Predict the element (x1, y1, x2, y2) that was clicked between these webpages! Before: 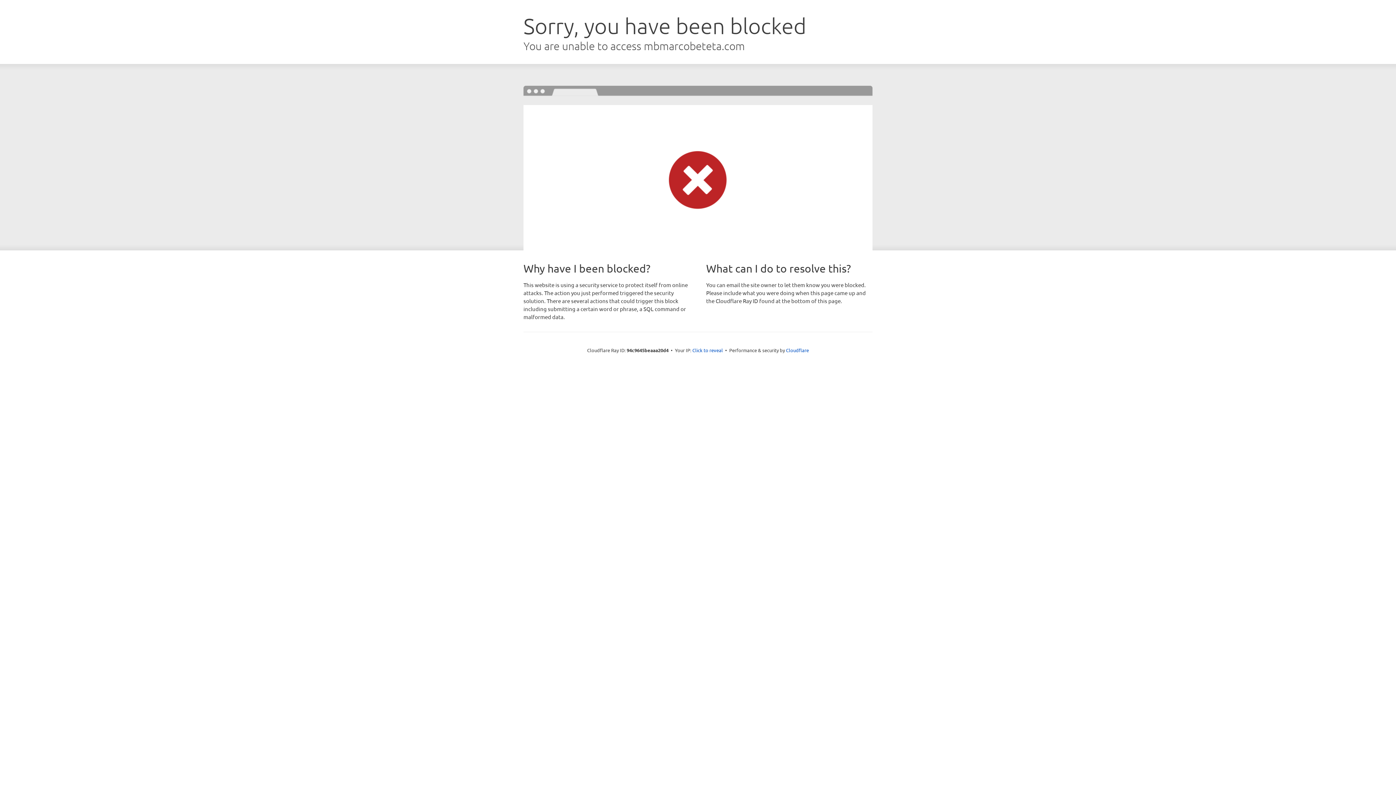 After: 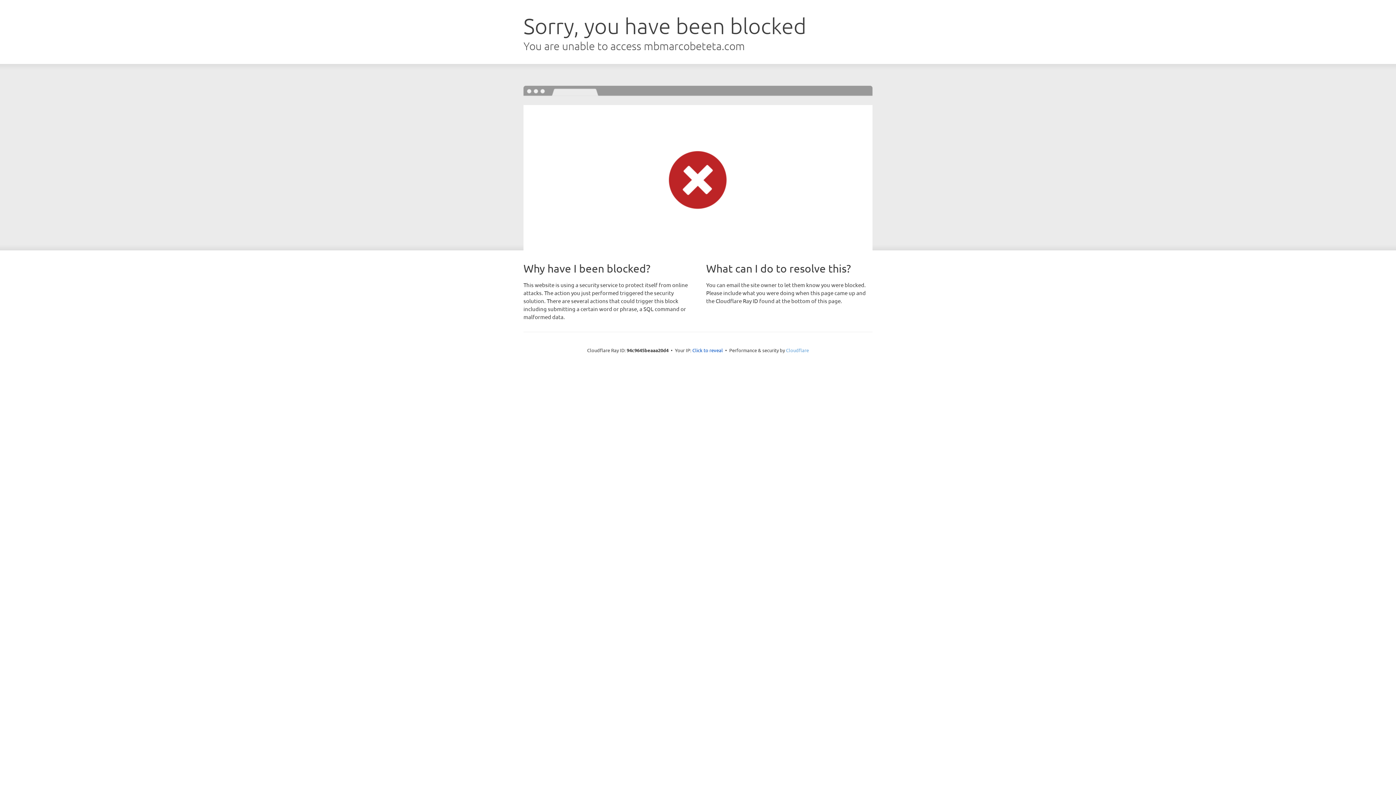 Action: label: Cloudflare bbox: (786, 347, 809, 353)